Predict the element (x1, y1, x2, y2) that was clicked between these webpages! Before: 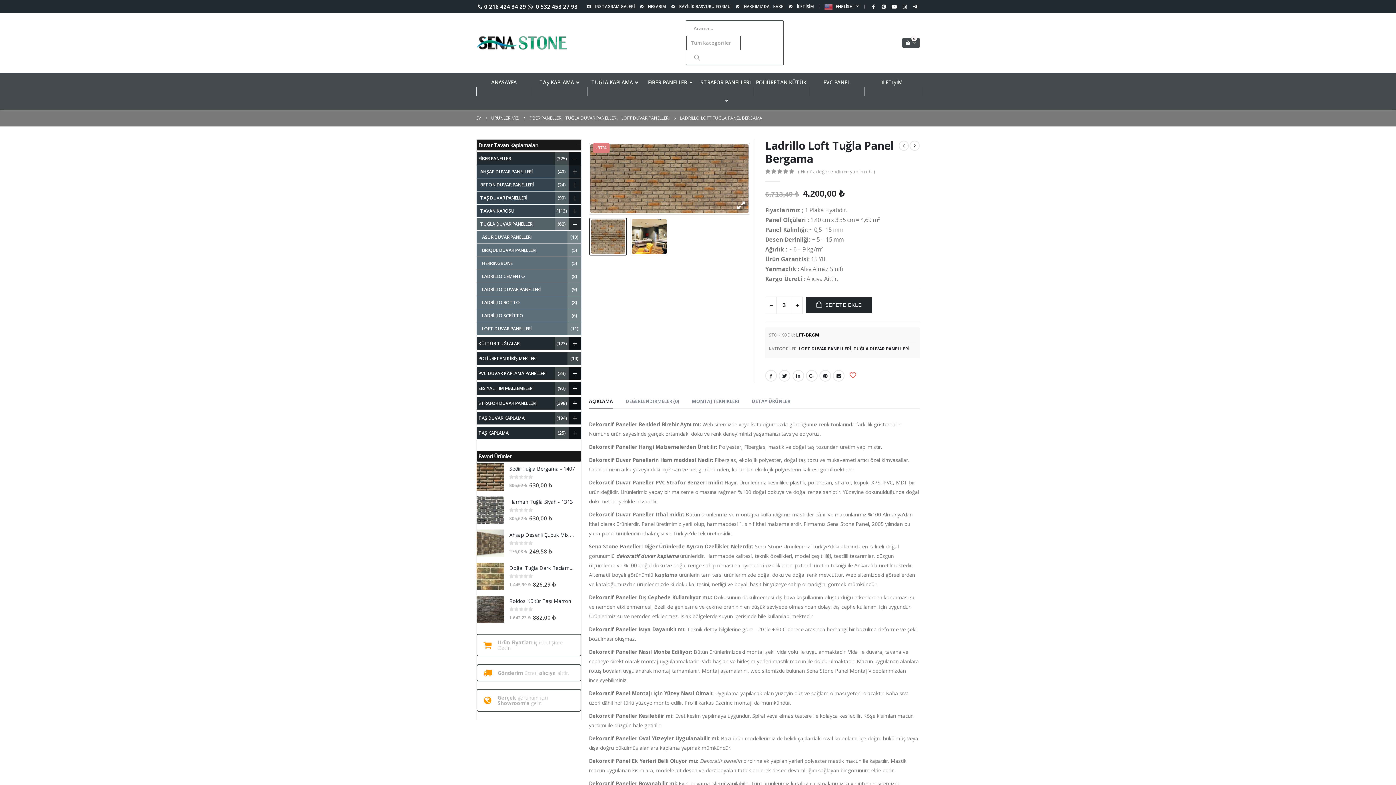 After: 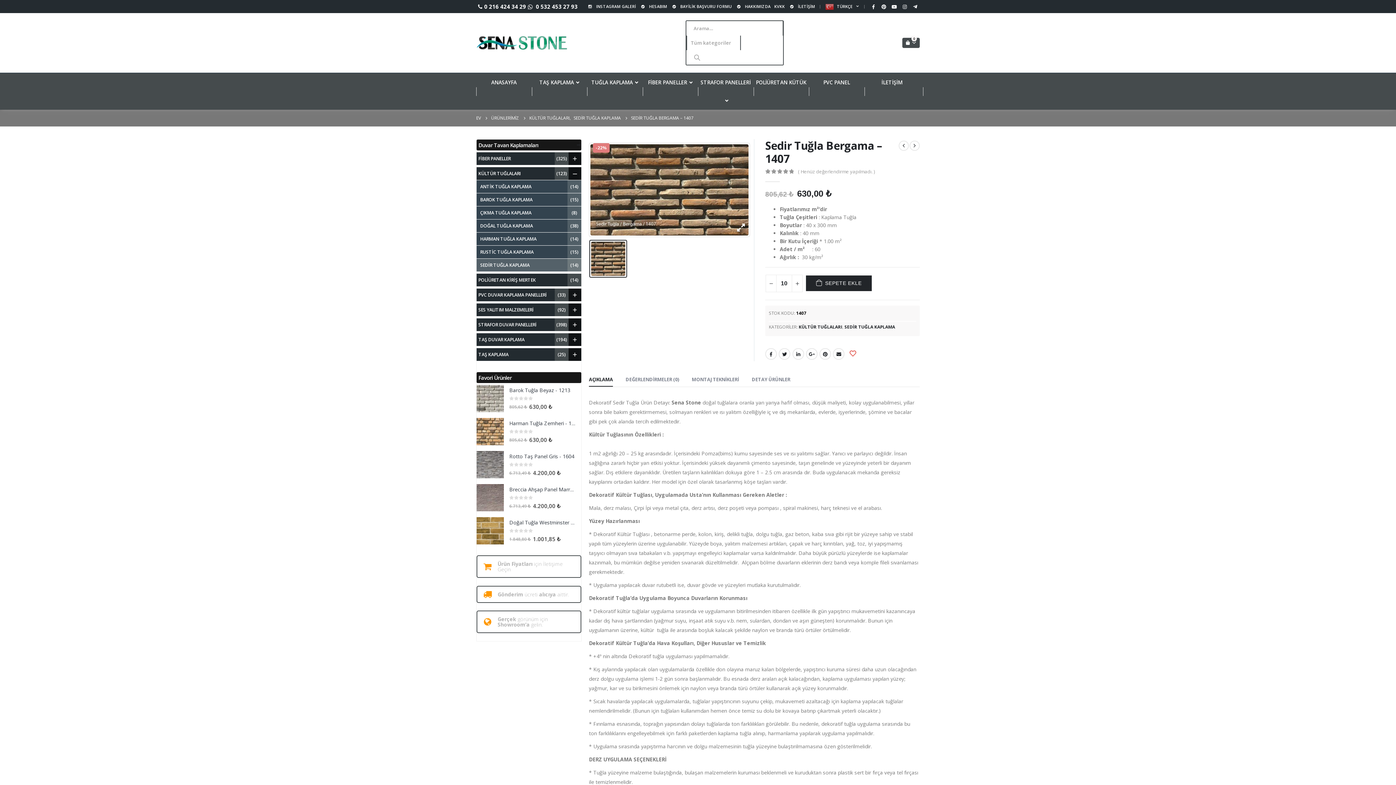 Action: bbox: (509, 465, 576, 472) label: Sedir Tuğla Bergama - 1407